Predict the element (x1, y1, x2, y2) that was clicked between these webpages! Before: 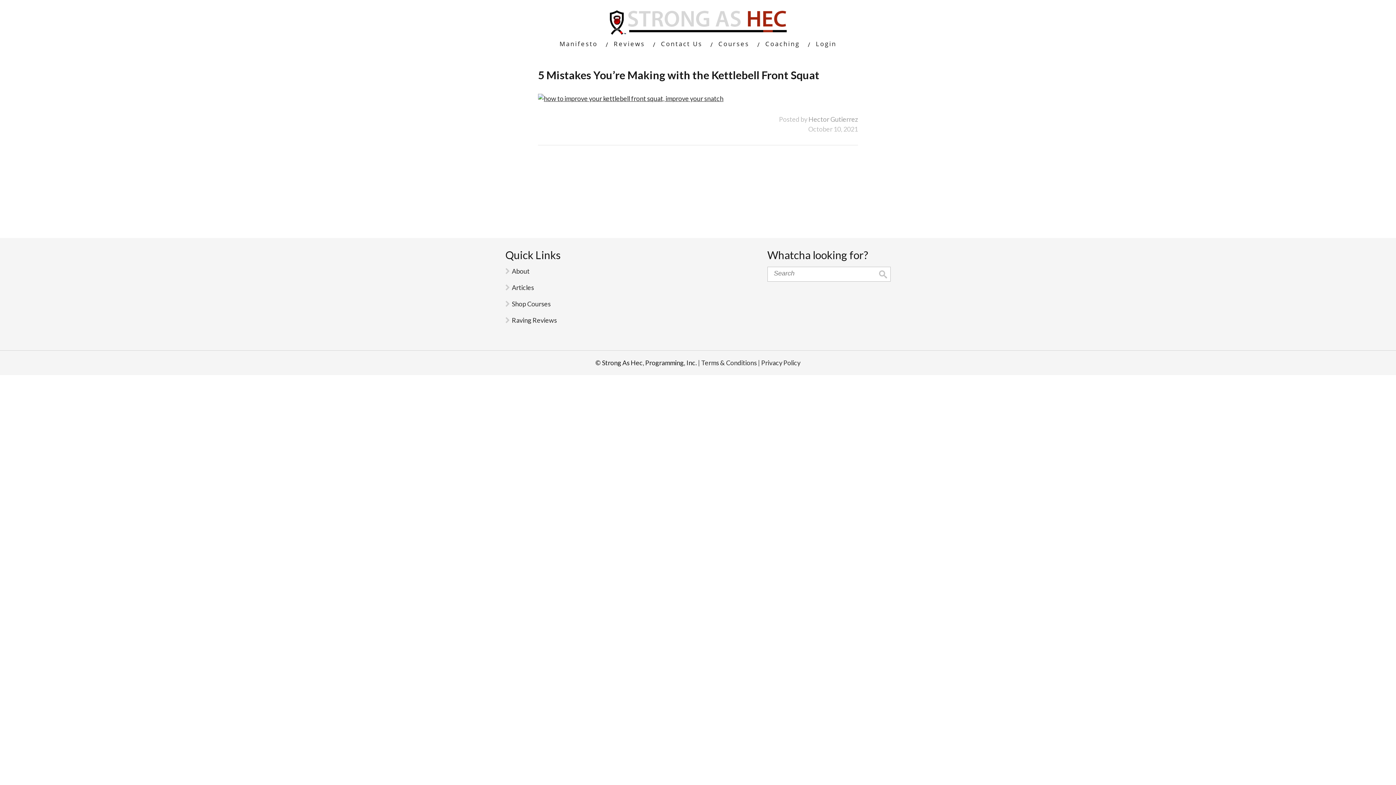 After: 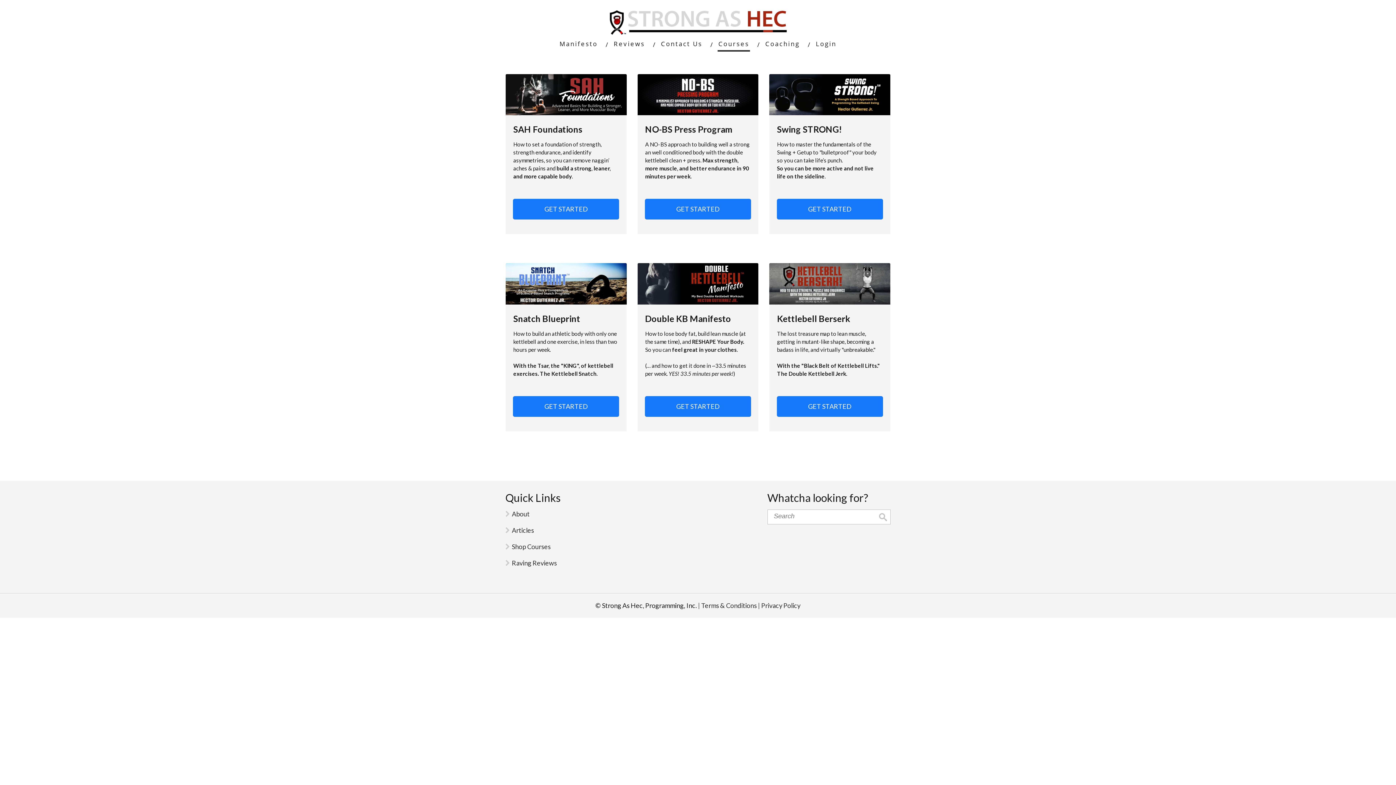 Action: label: Courses bbox: (717, 37, 750, 50)